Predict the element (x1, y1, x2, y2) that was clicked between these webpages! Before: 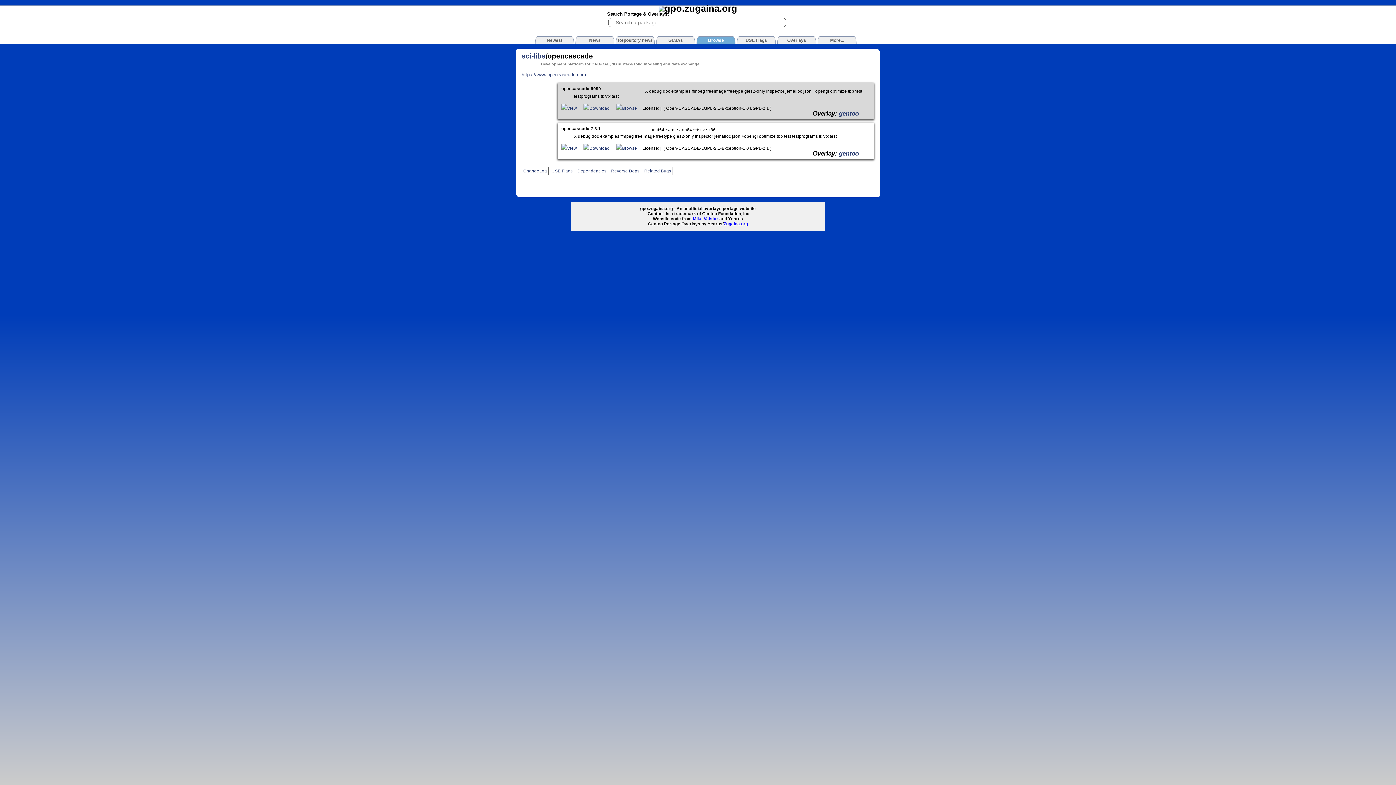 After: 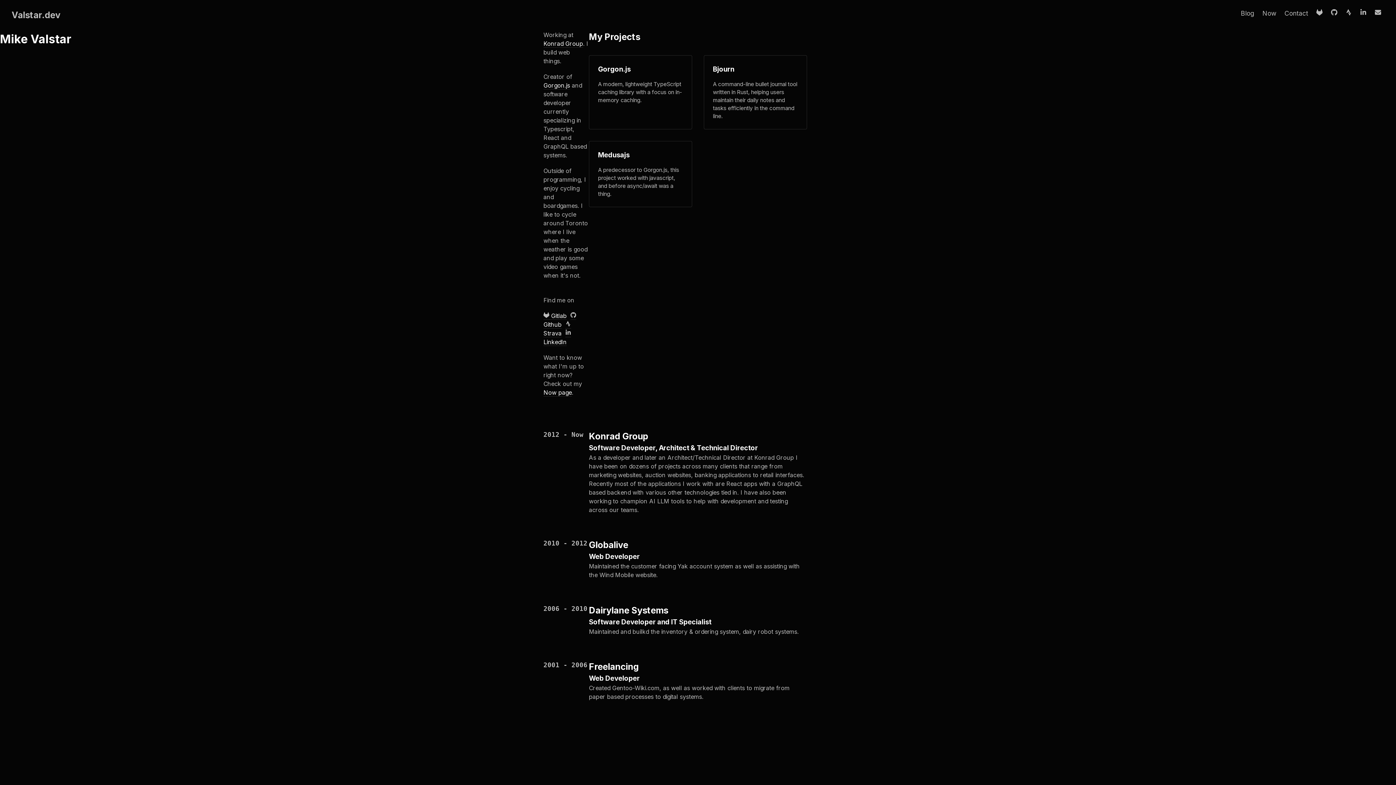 Action: bbox: (693, 216, 718, 221) label: Mike Valstar